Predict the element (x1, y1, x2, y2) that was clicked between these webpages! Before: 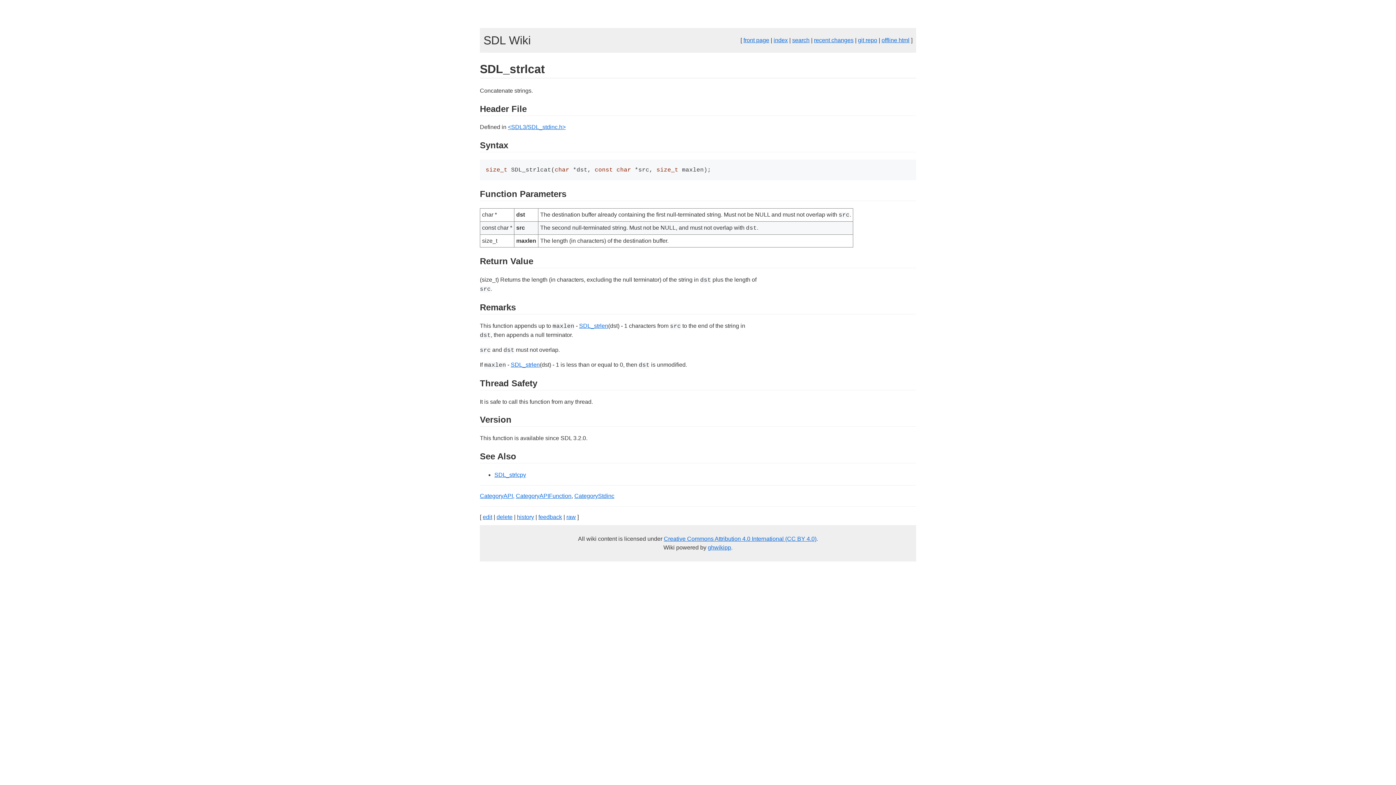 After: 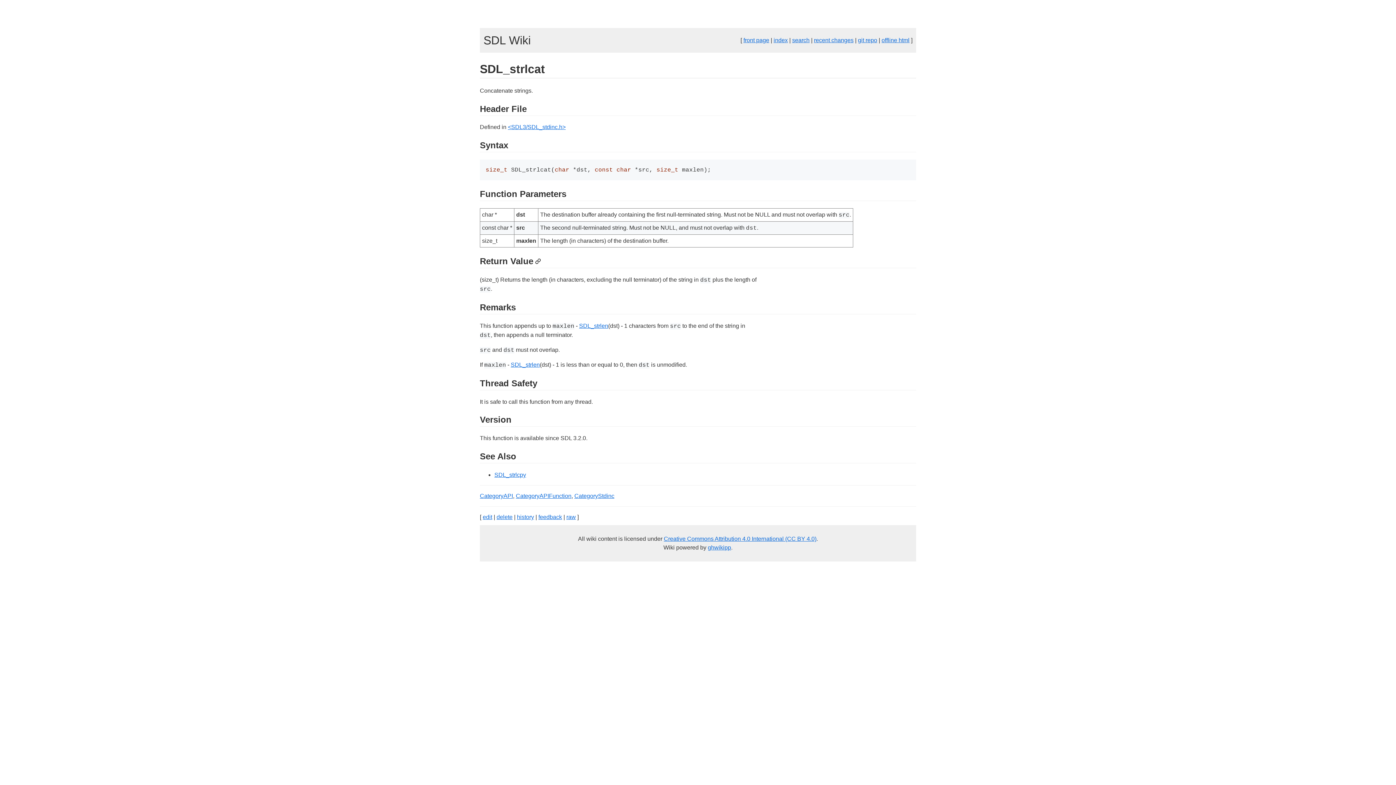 Action: bbox: (533, 256, 541, 266)